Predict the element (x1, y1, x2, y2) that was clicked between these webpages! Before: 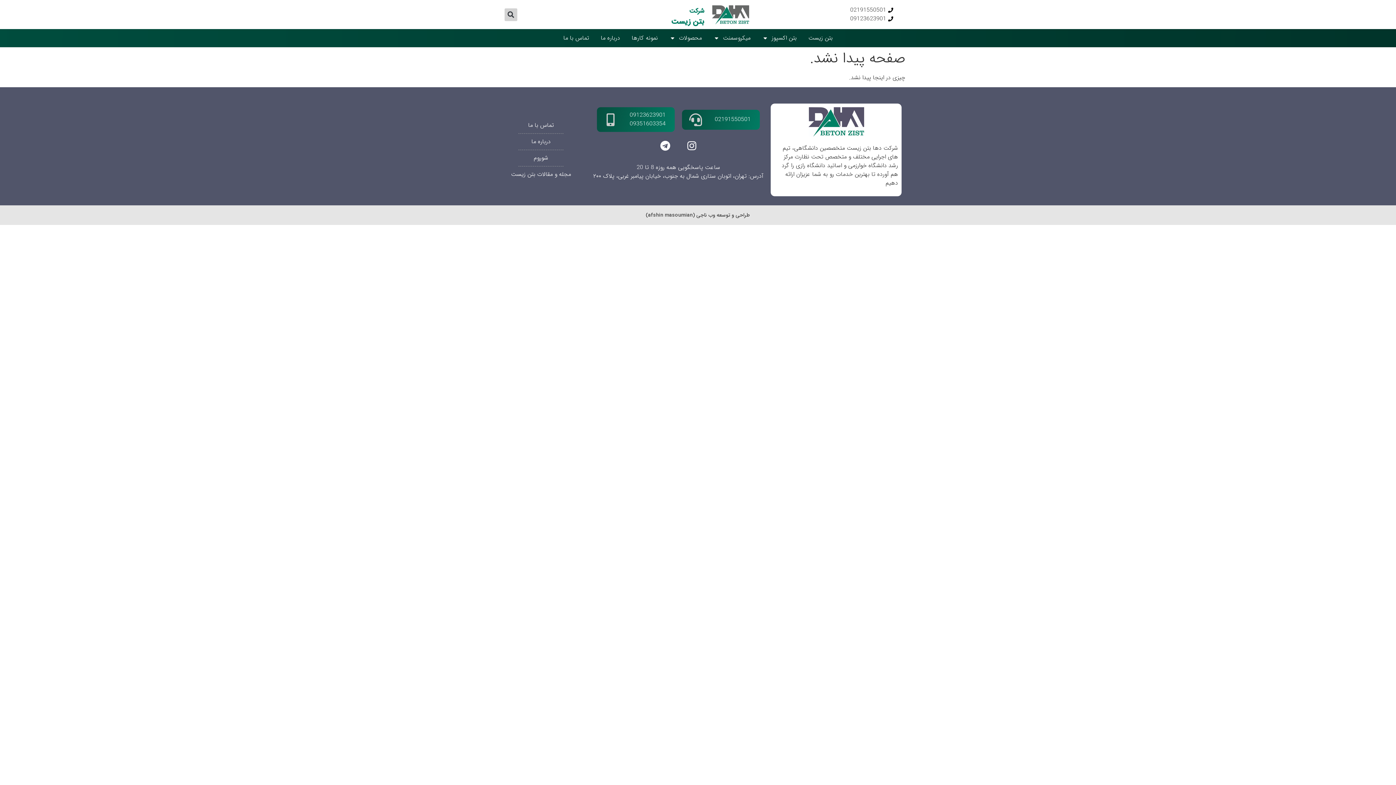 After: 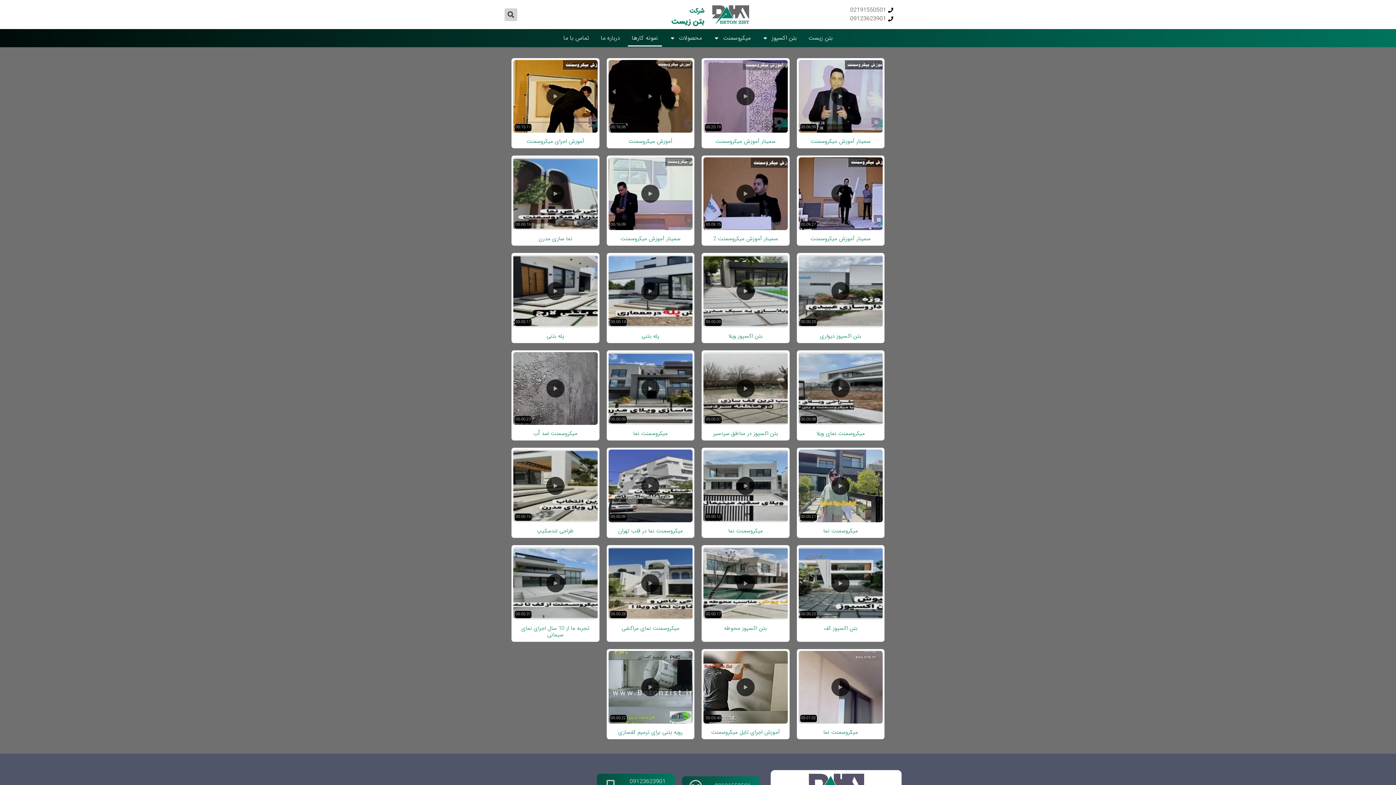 Action: label: شوروم bbox: (496, 153, 586, 162)